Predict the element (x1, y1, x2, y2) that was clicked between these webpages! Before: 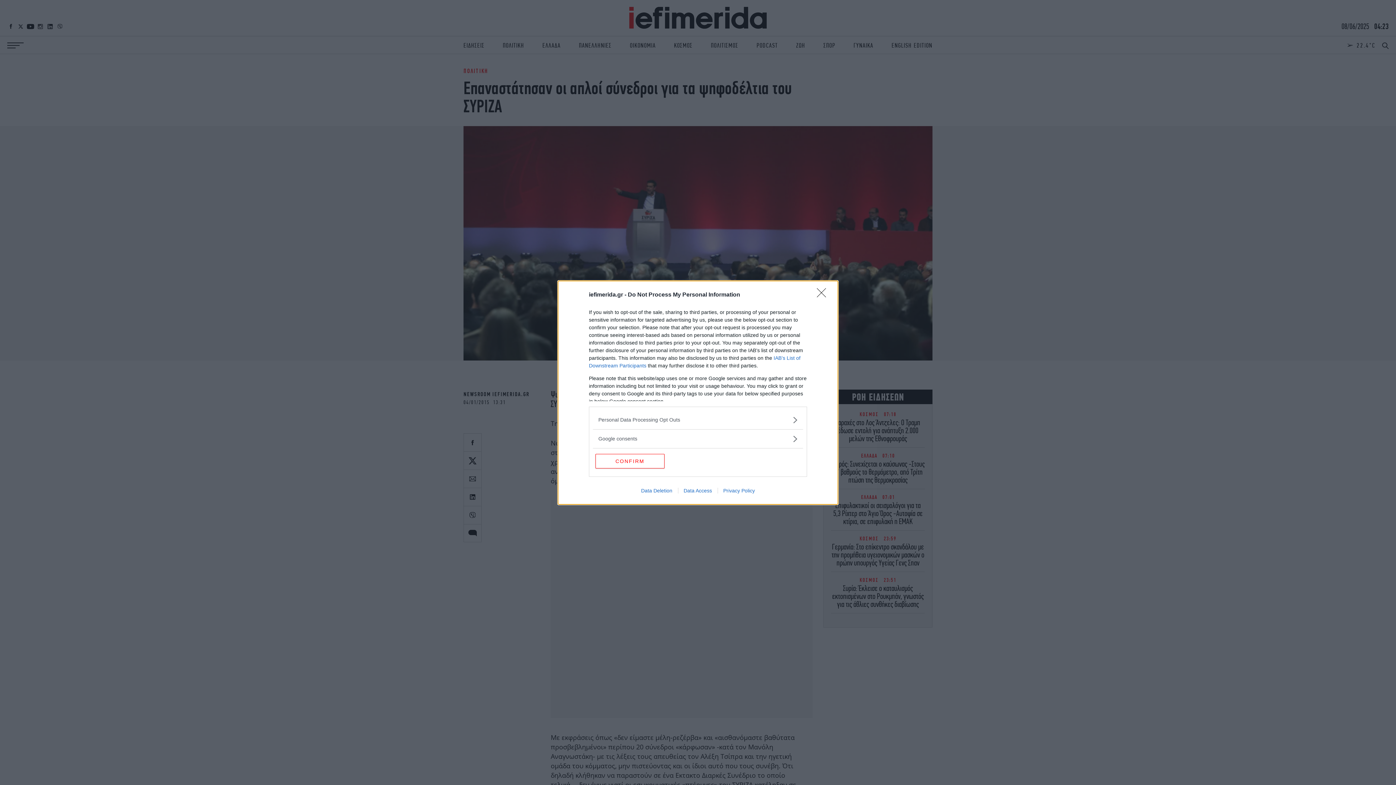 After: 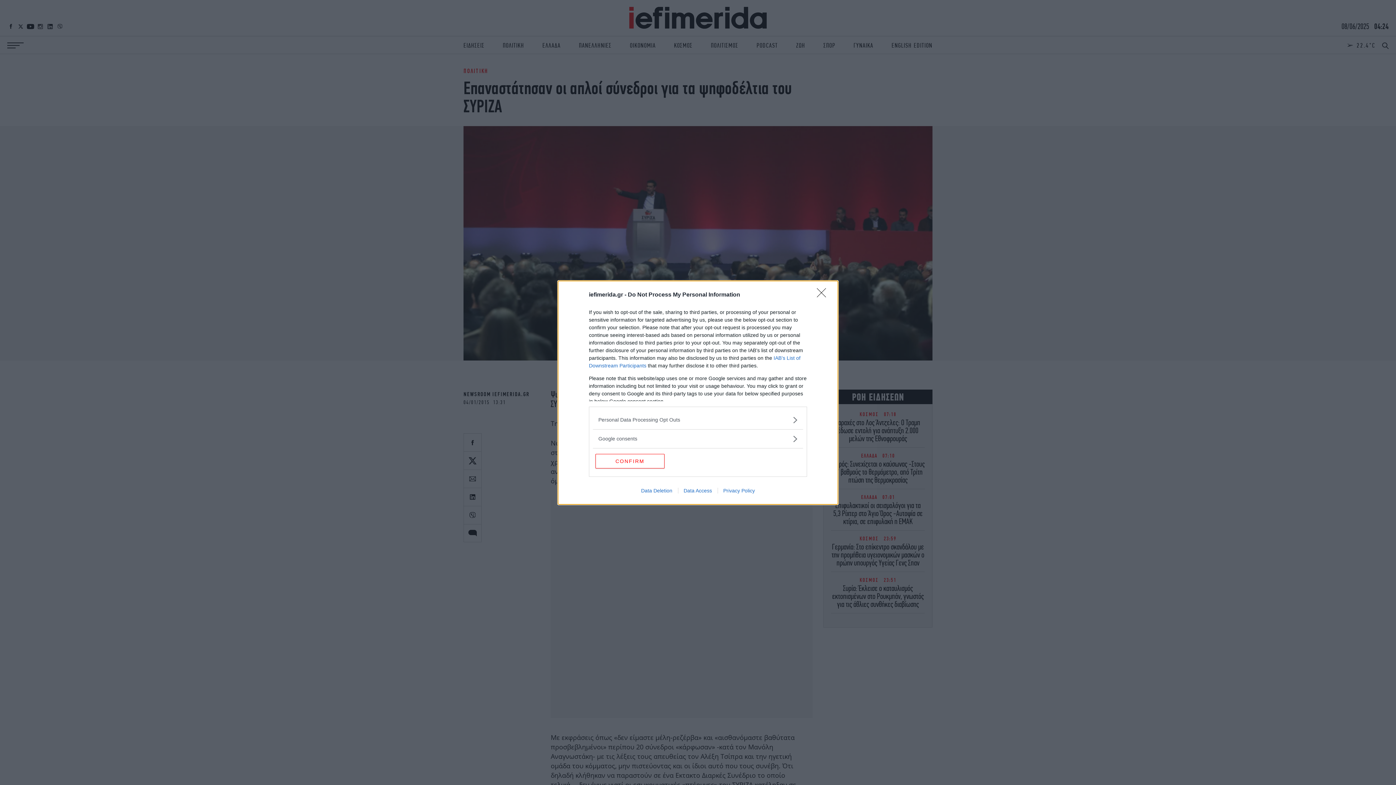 Action: label: Data Deletion bbox: (635, 487, 678, 493)